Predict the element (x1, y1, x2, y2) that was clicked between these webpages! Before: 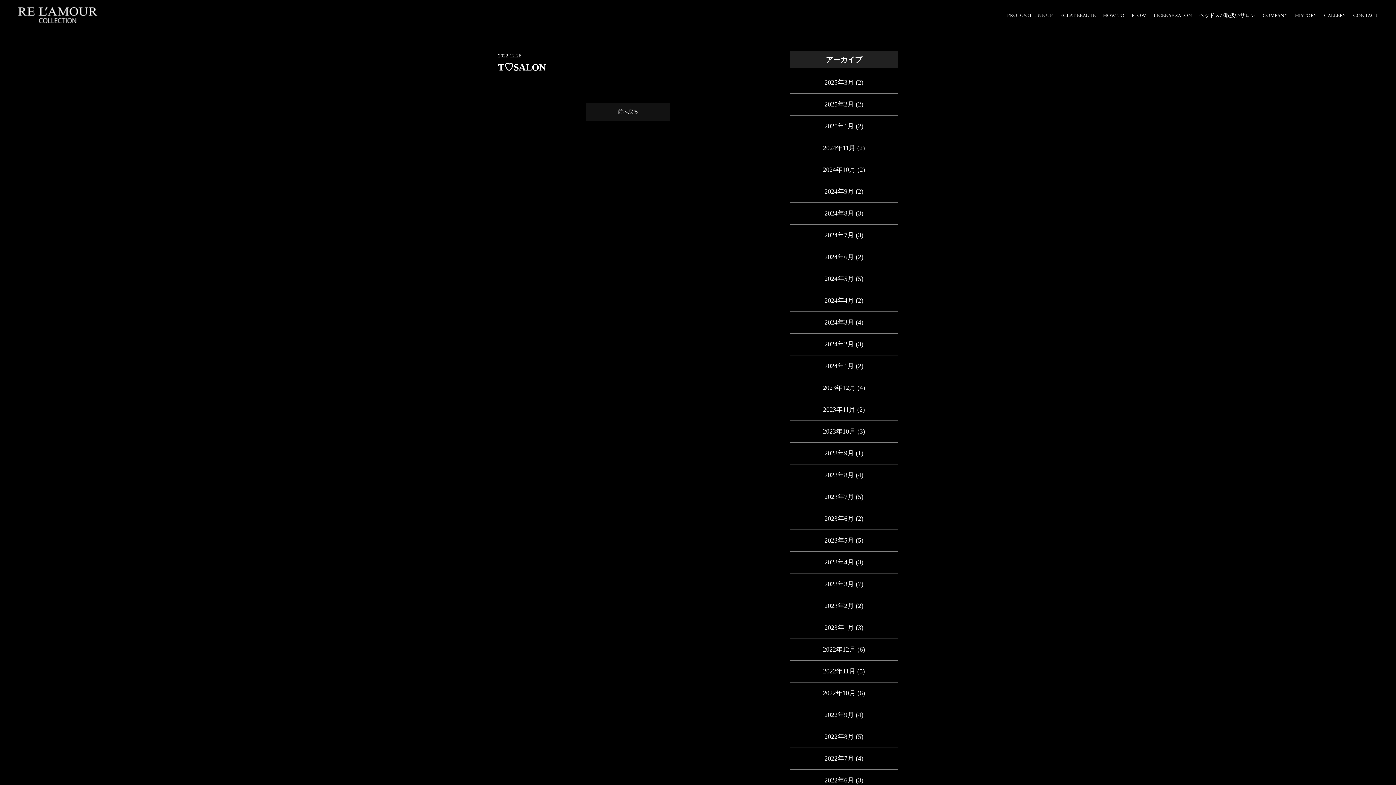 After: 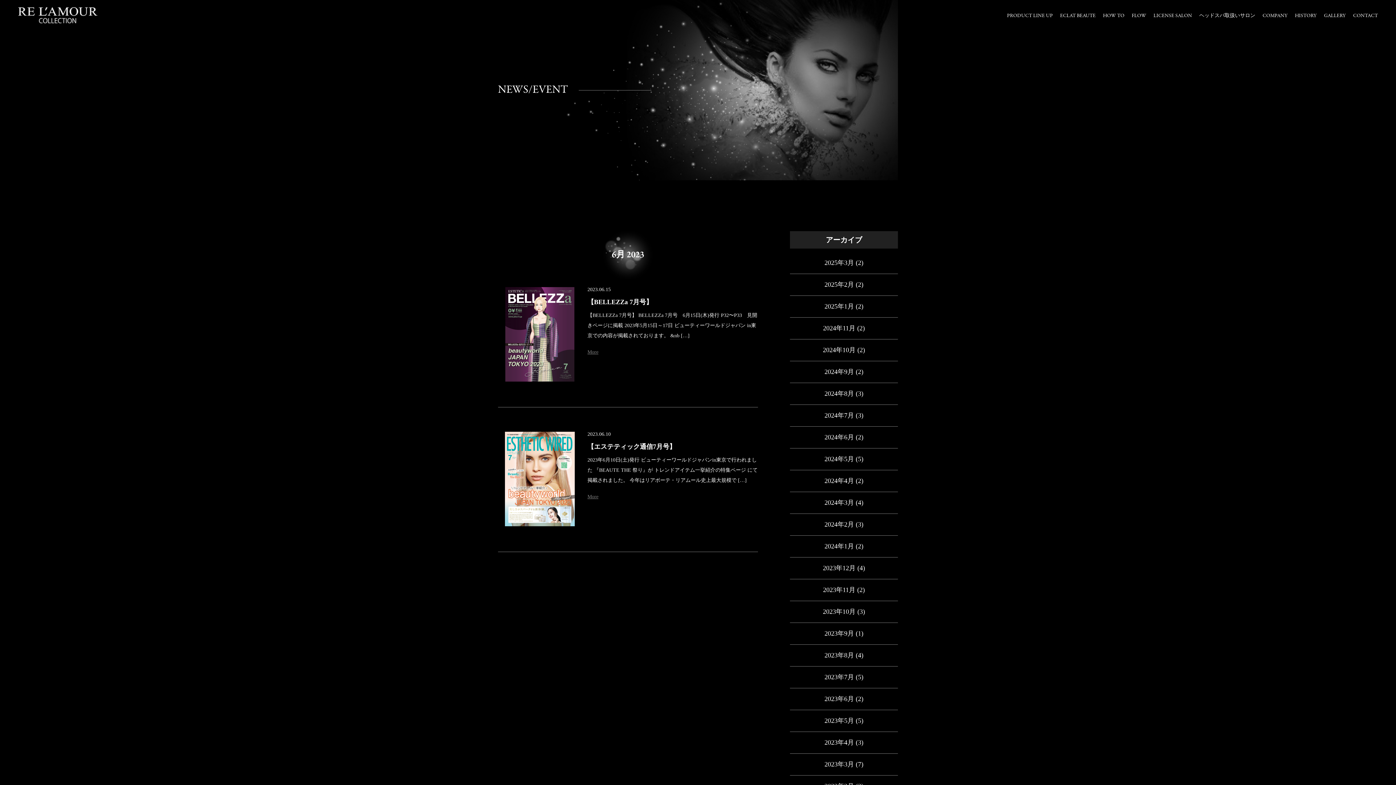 Action: bbox: (824, 515, 854, 522) label: 2023年6月